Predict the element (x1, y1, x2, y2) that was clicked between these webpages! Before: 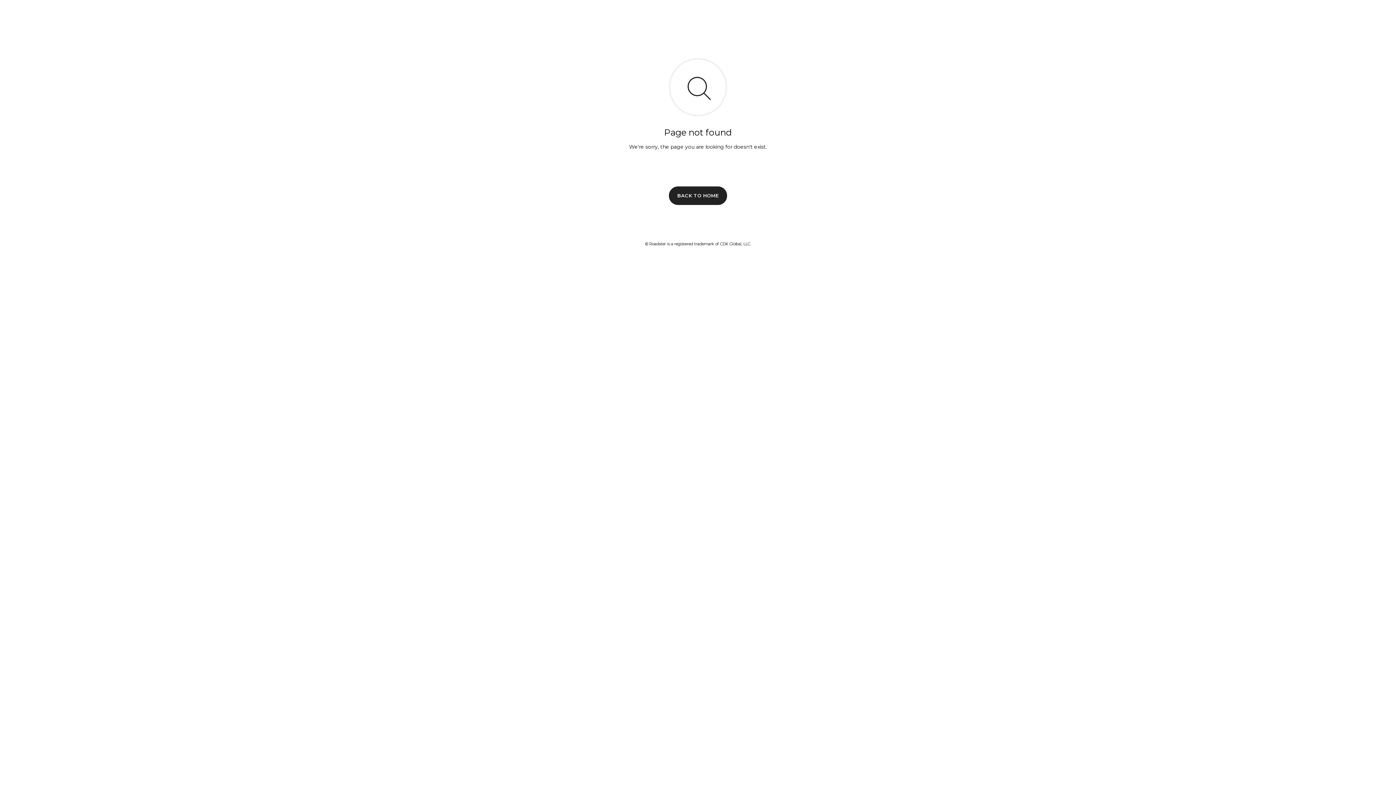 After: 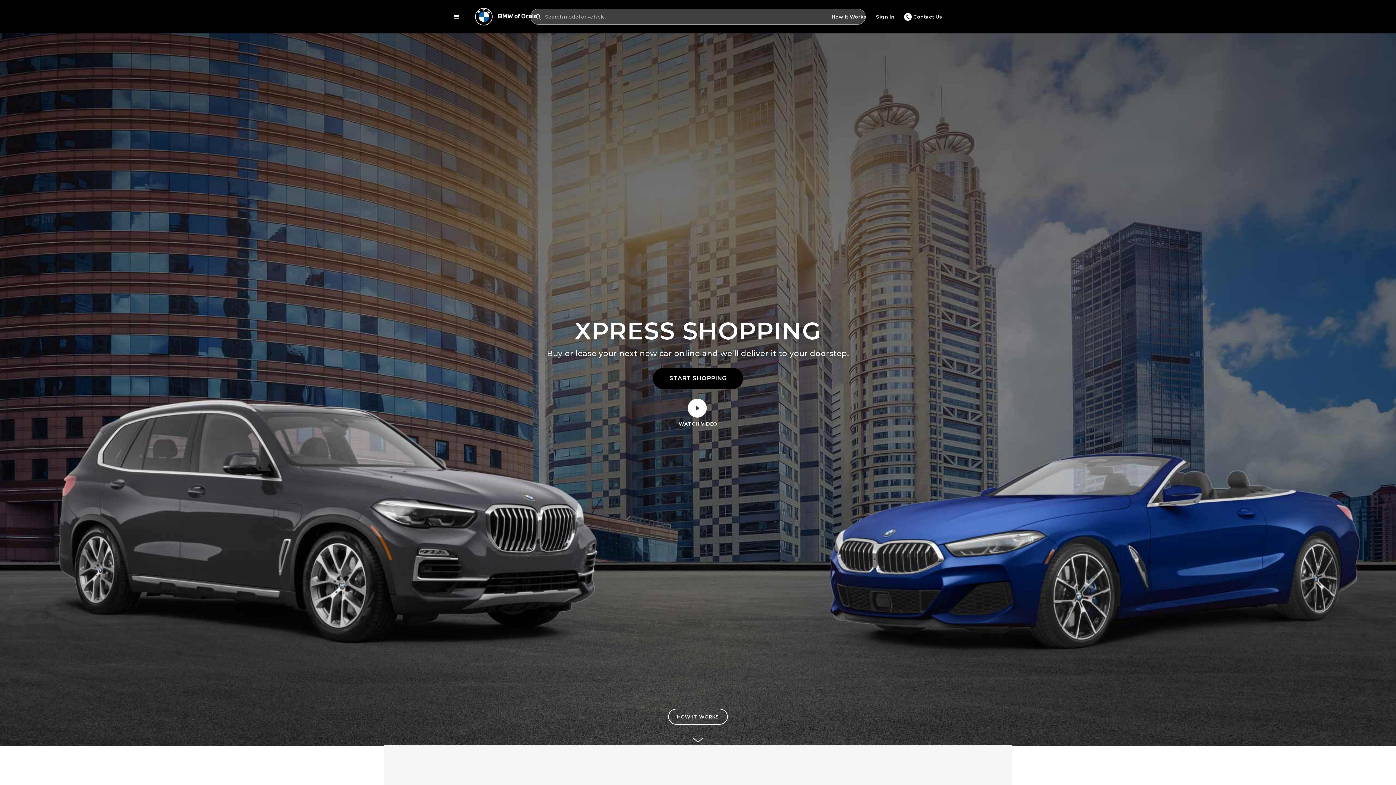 Action: bbox: (669, 186, 727, 204) label: BACK TO HOME